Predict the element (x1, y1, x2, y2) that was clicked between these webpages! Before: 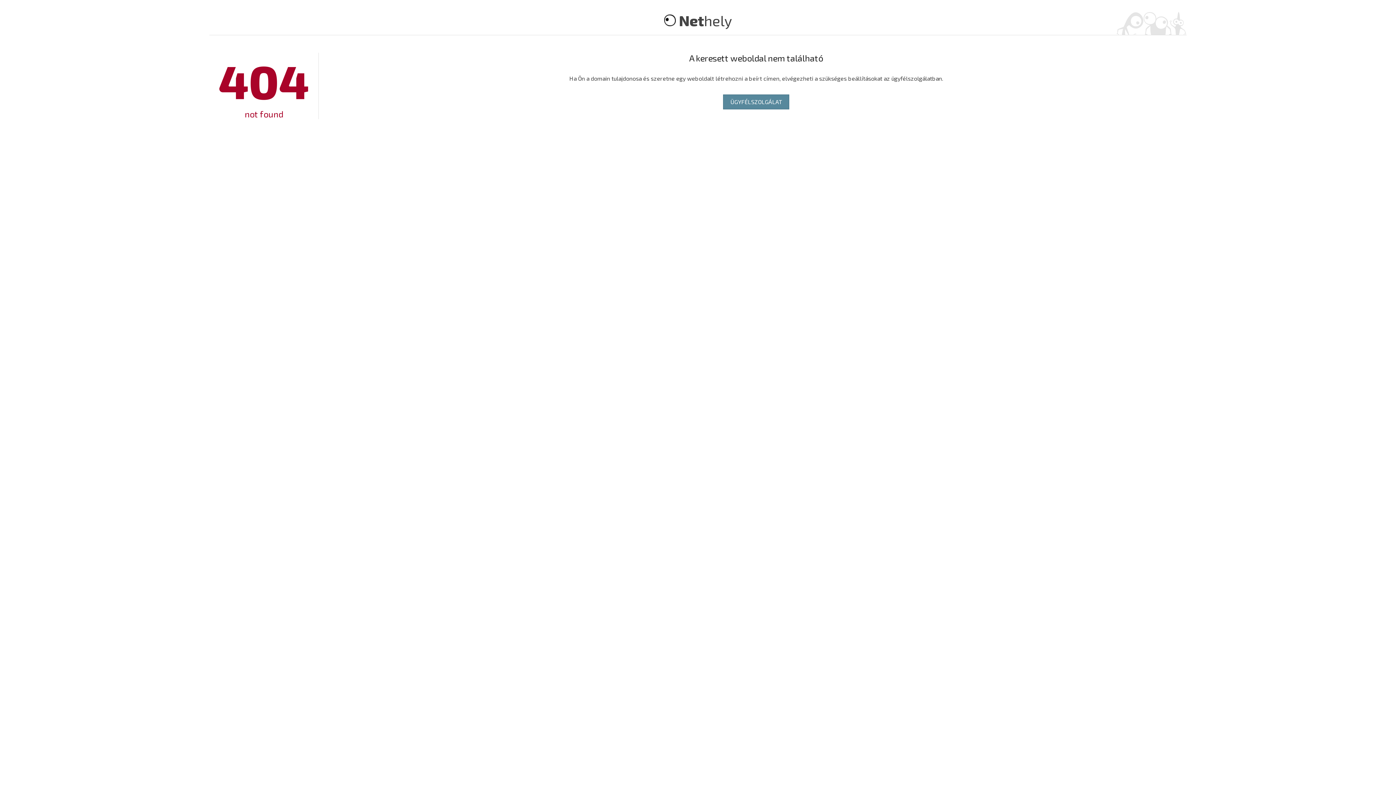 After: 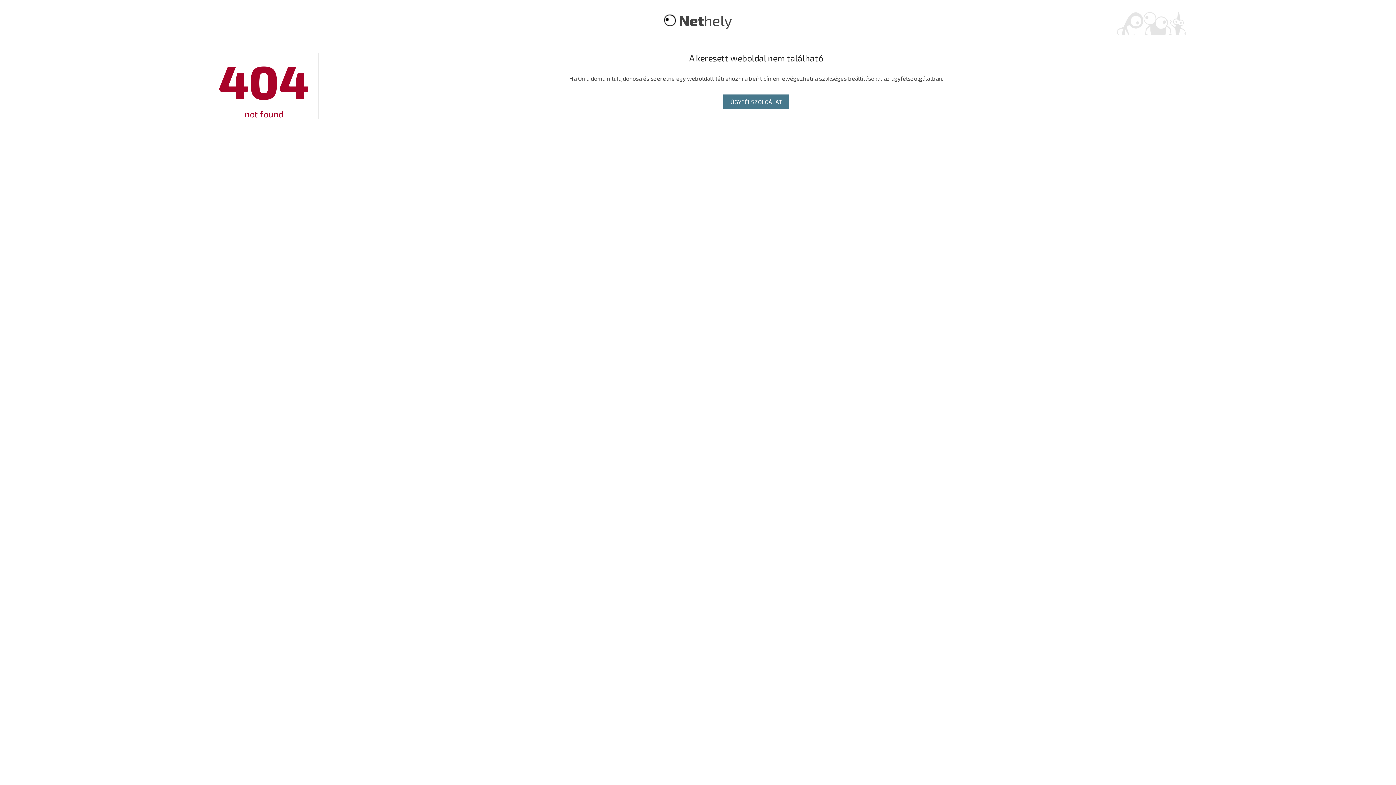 Action: bbox: (723, 94, 789, 109) label: ÜGYFÉLSZOLGÁLAT